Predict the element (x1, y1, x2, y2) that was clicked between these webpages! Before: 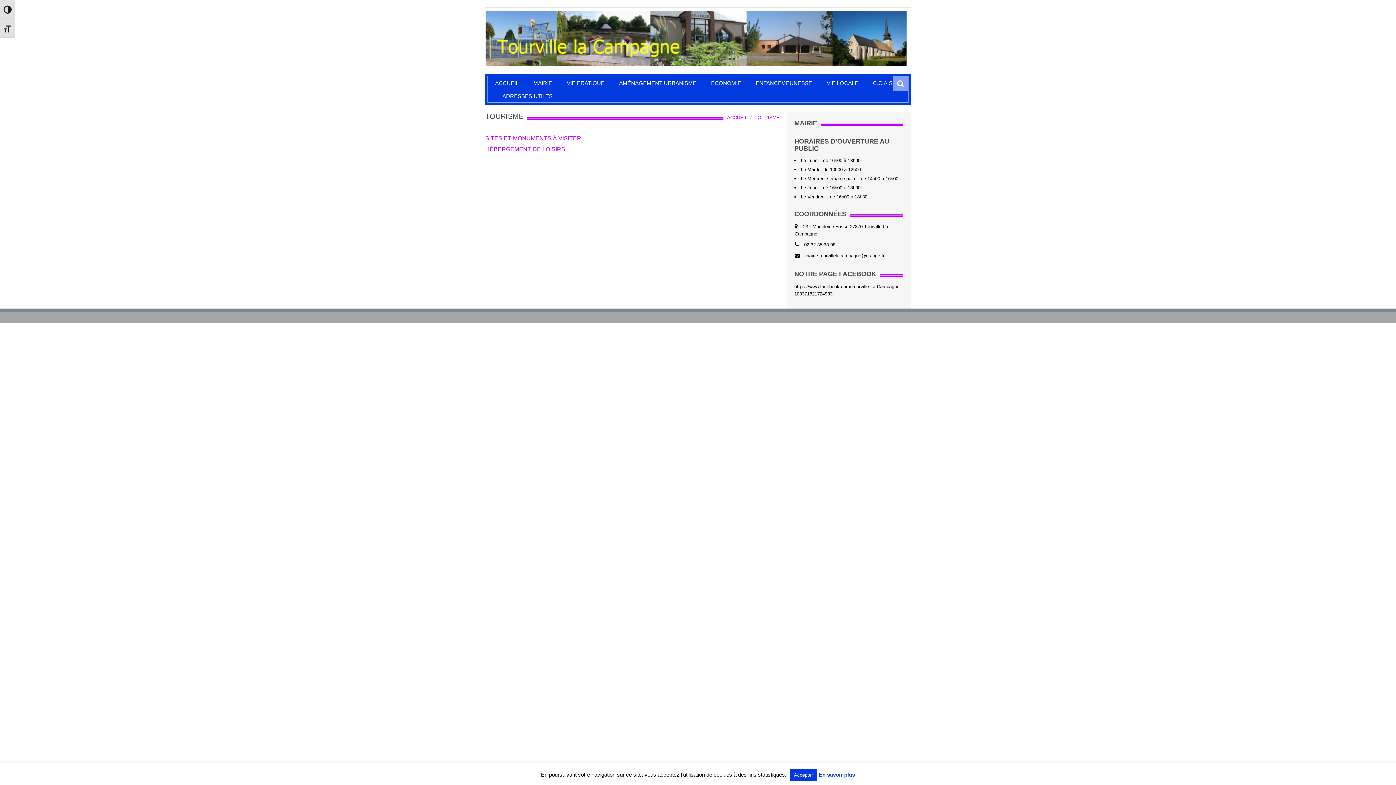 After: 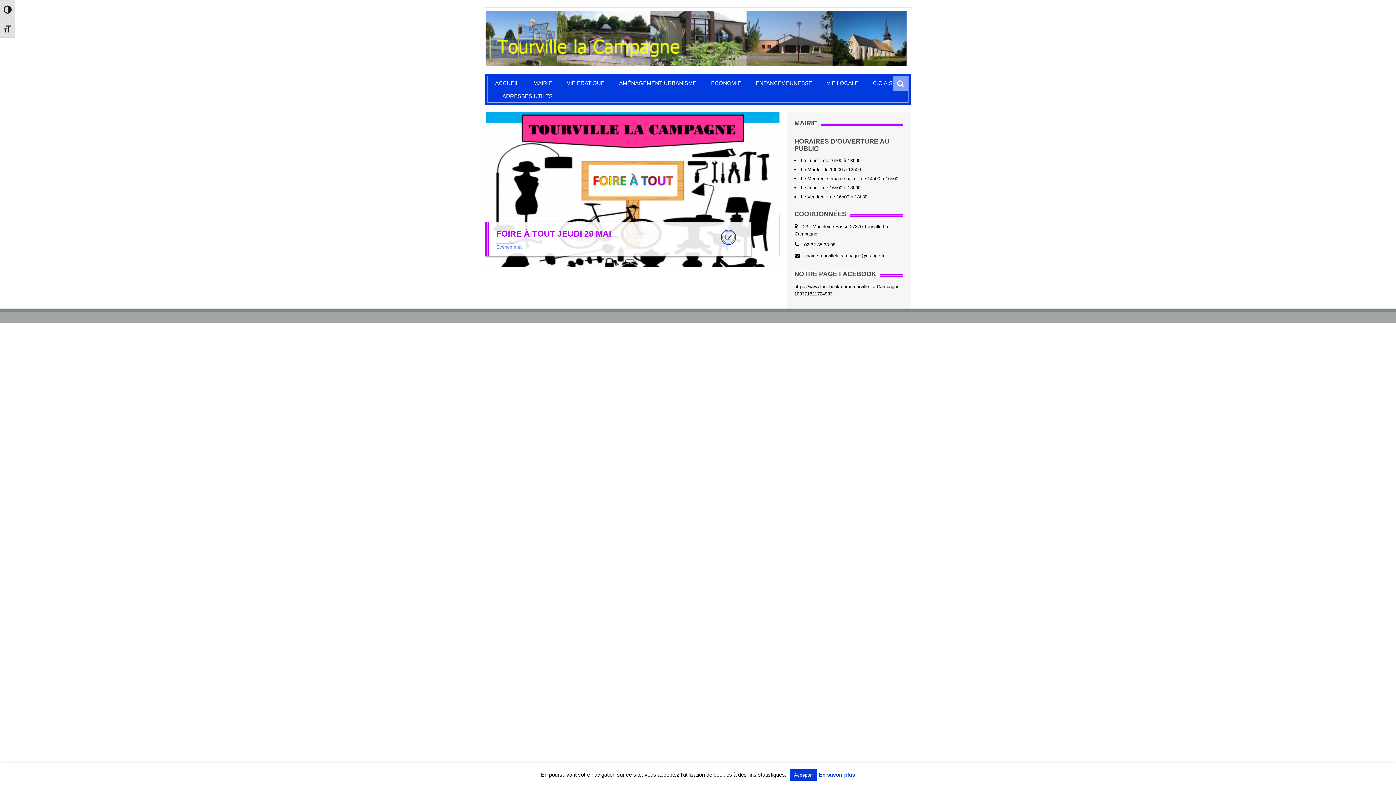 Action: bbox: (488, 76, 518, 89) label: ACCUEIL